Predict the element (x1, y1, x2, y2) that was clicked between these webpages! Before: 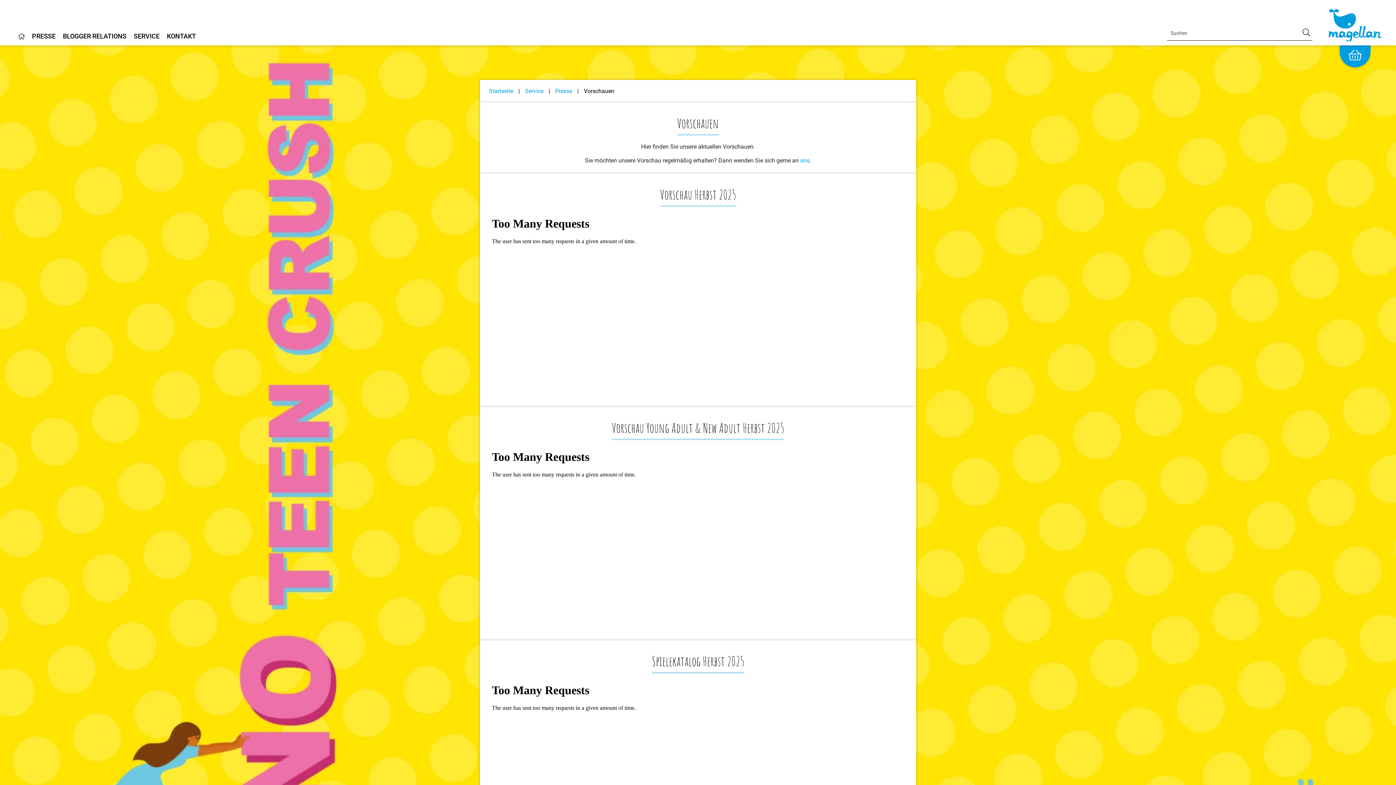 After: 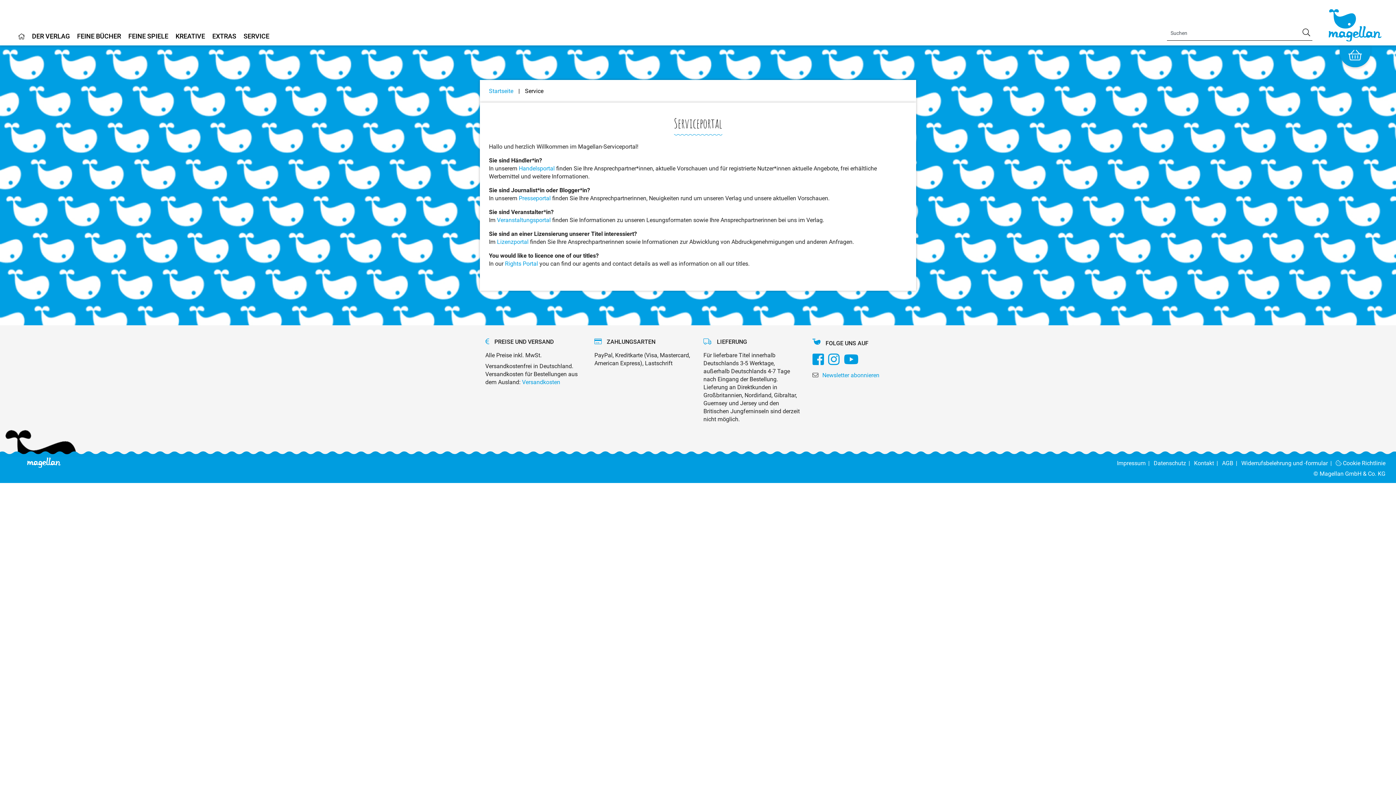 Action: bbox: (525, 87, 545, 94) label: Service 